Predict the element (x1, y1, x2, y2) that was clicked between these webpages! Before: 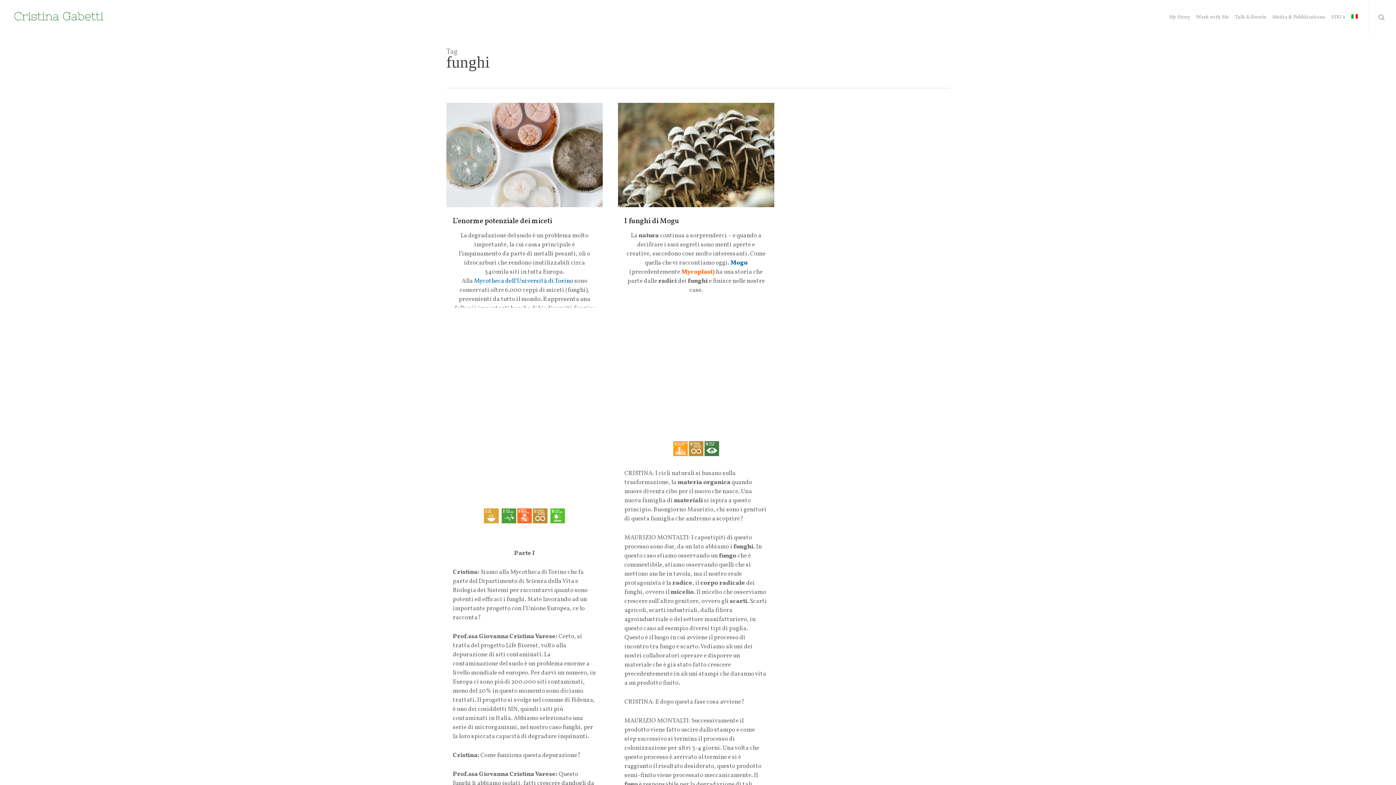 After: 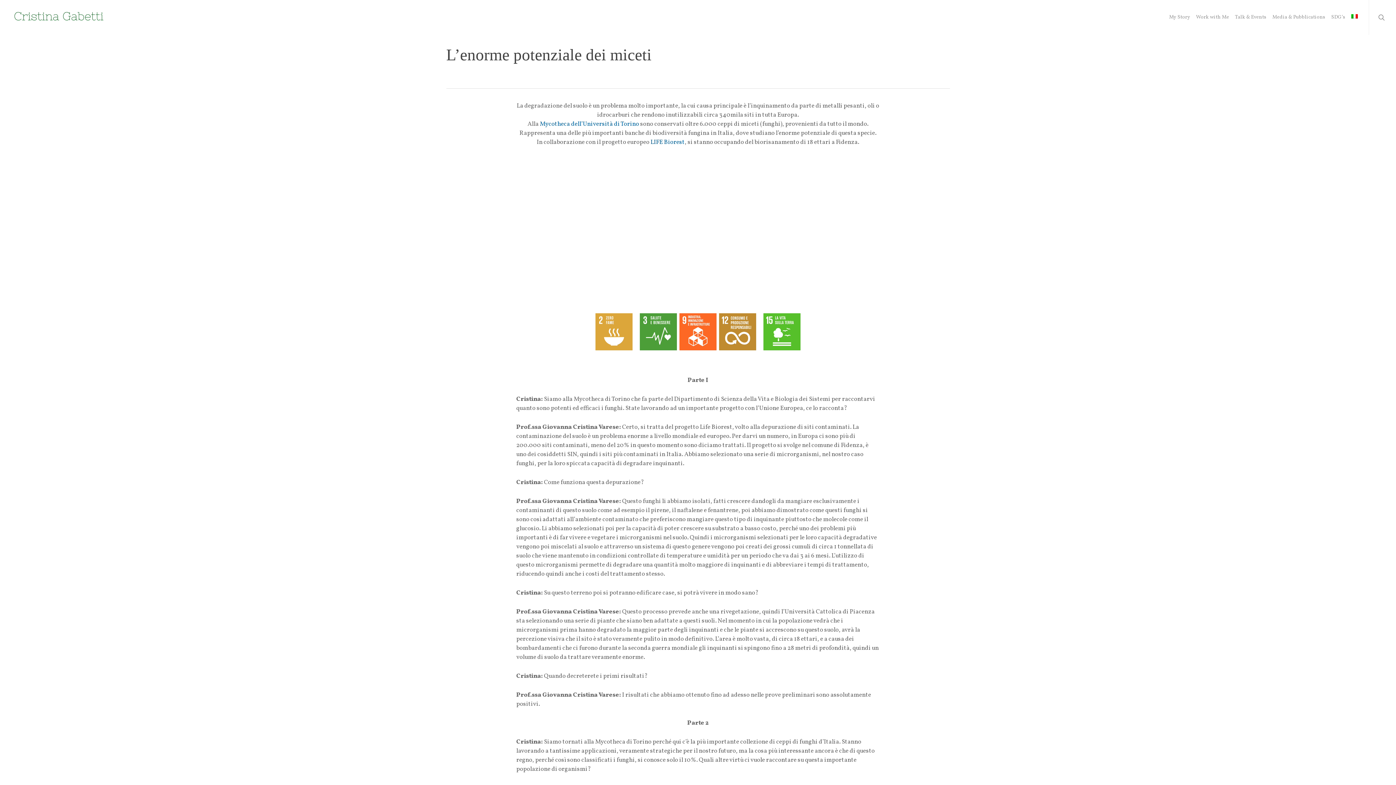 Action: label: L’enorme potenziale dei miceti bbox: (452, 216, 552, 226)